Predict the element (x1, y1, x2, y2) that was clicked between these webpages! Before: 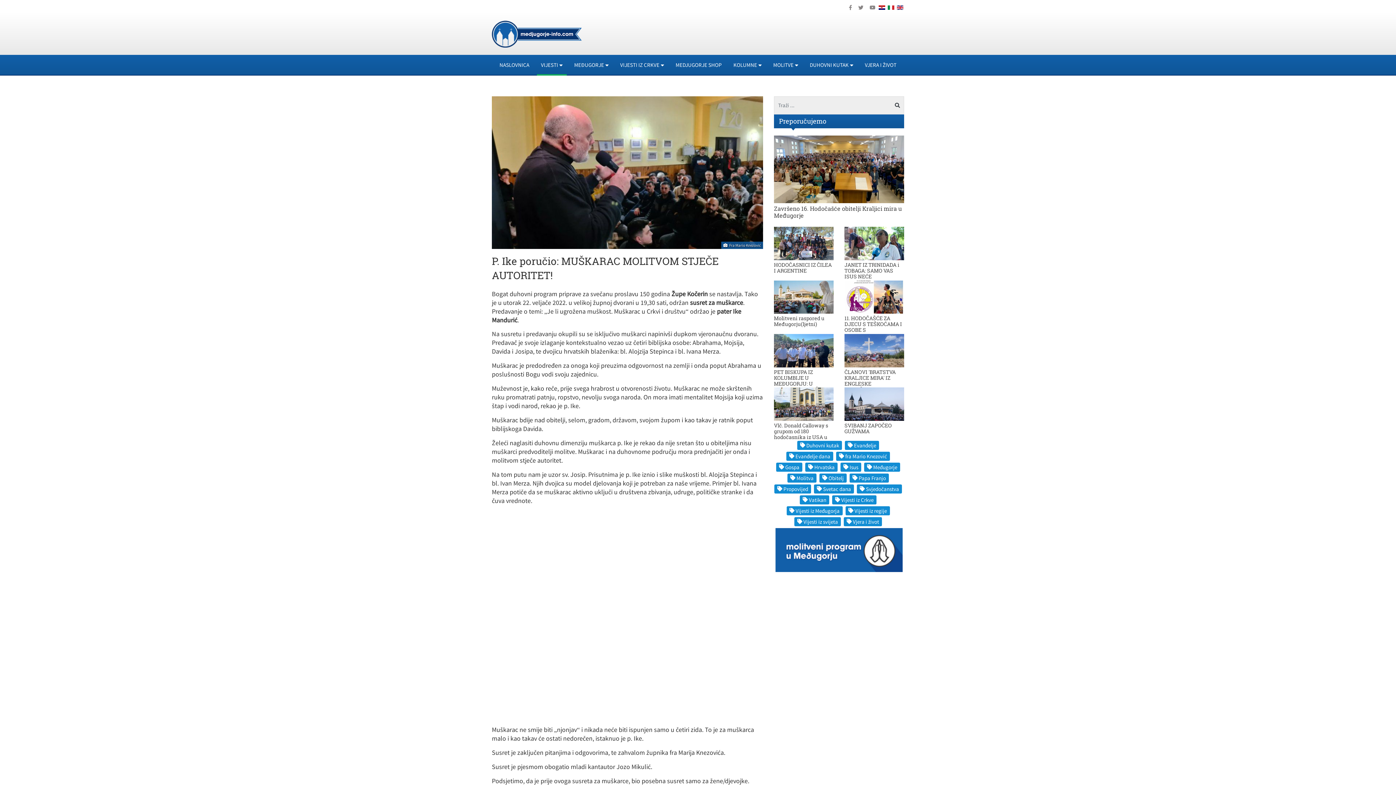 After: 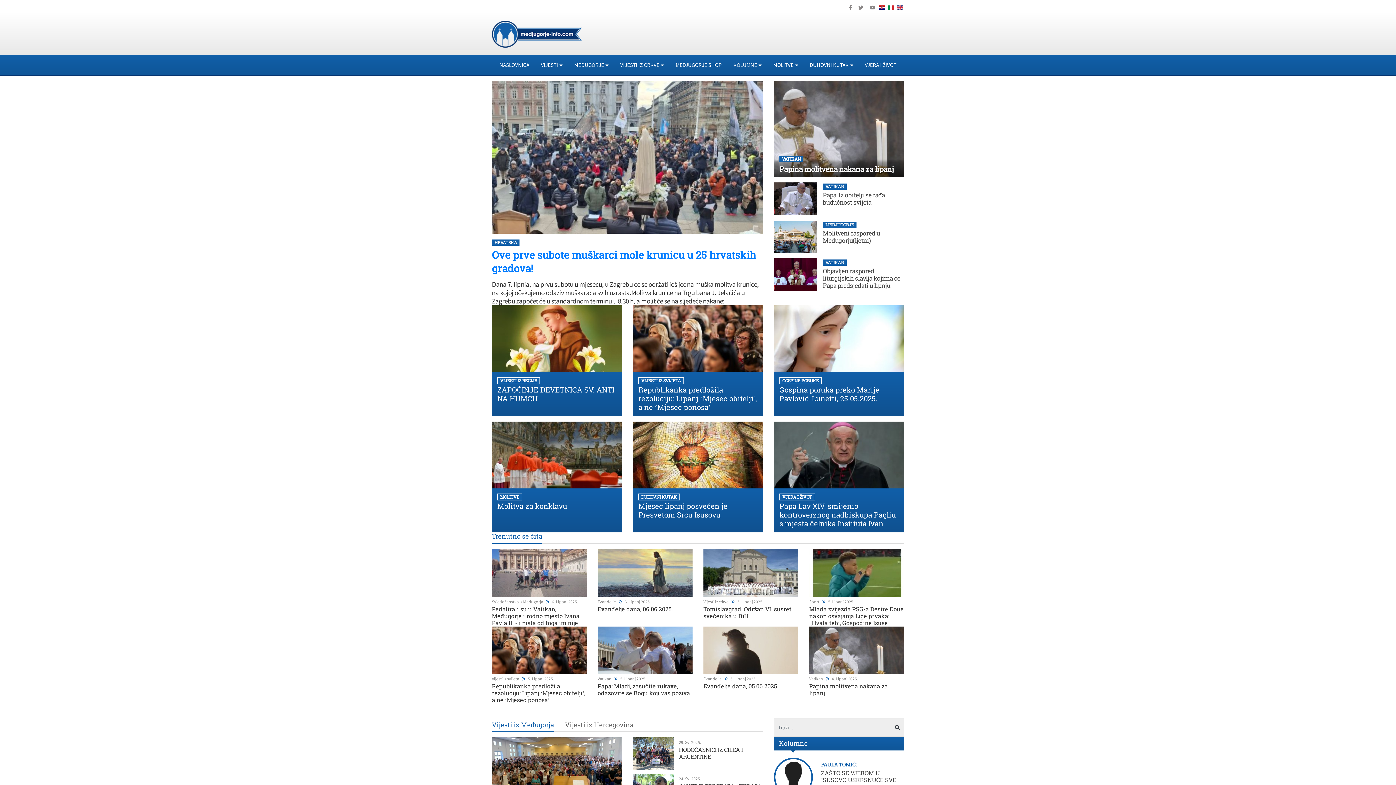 Action: bbox: (493, 54, 535, 74) label: NASLOVNICA